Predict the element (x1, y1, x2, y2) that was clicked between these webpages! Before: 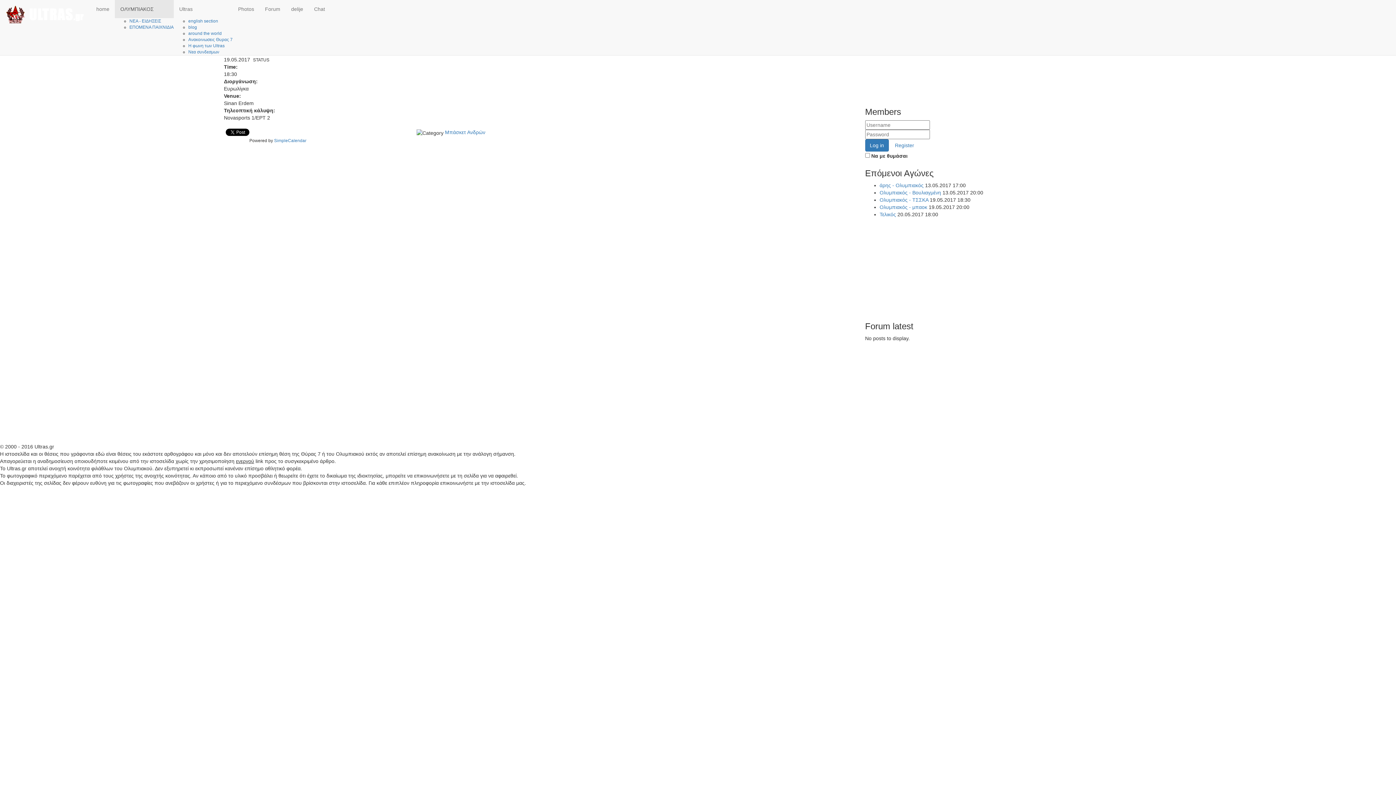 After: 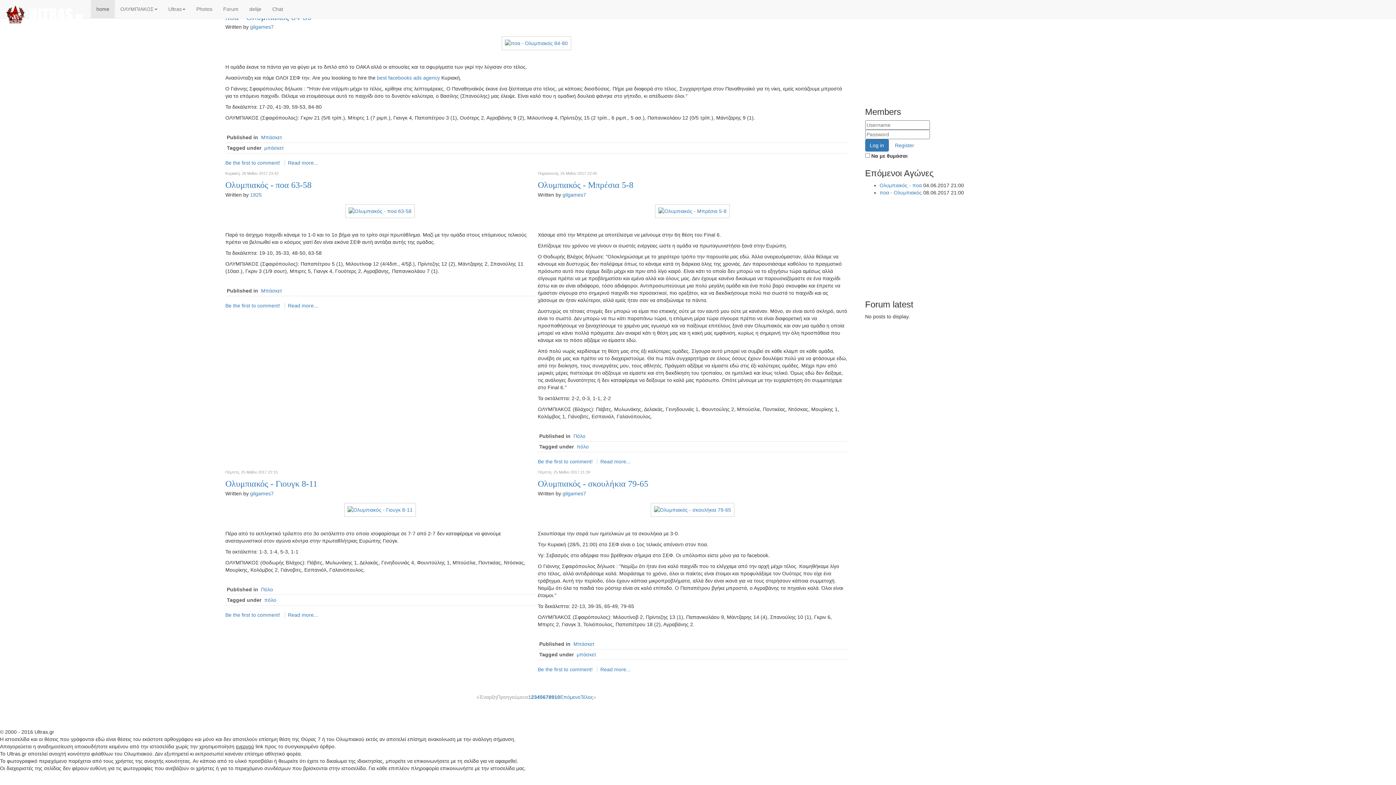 Action: bbox: (90, 0, 114, 18) label: home